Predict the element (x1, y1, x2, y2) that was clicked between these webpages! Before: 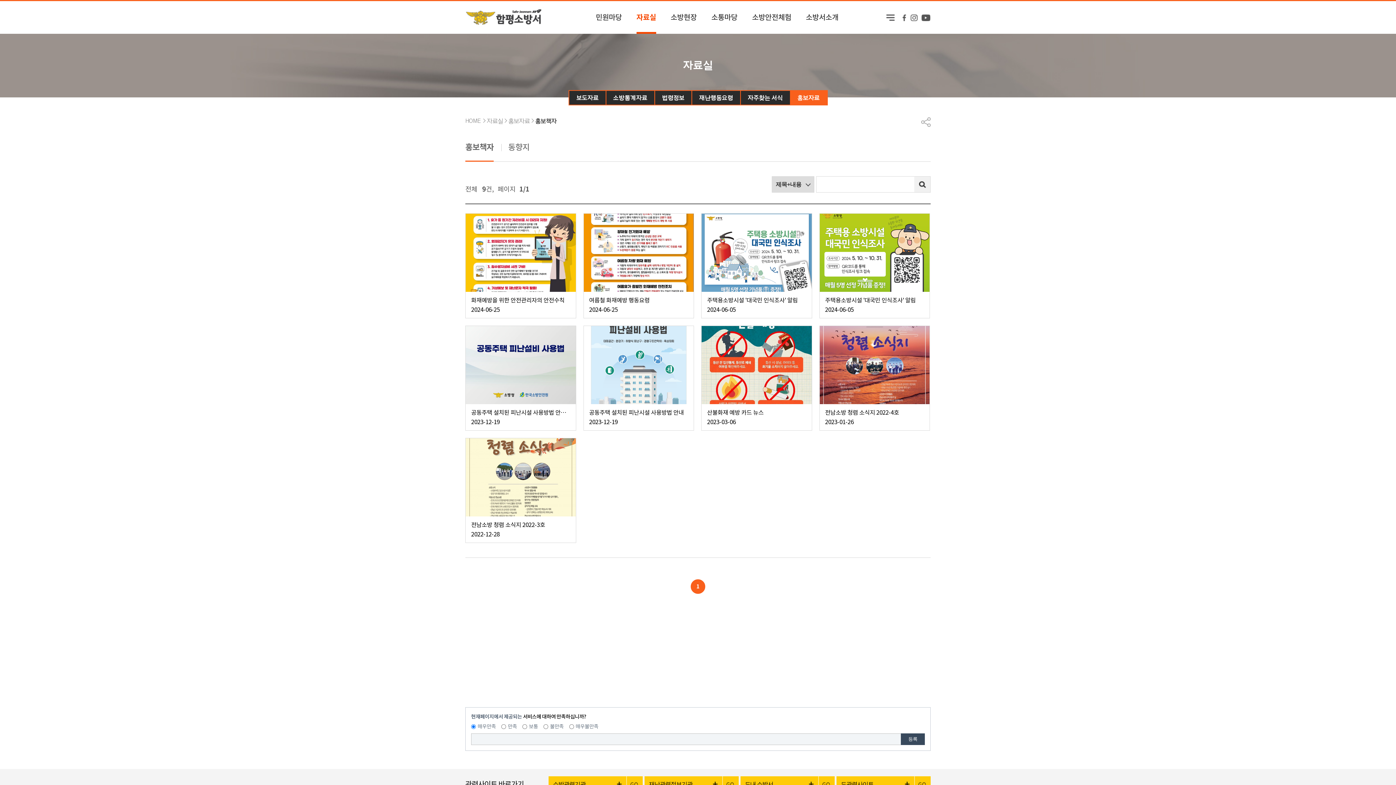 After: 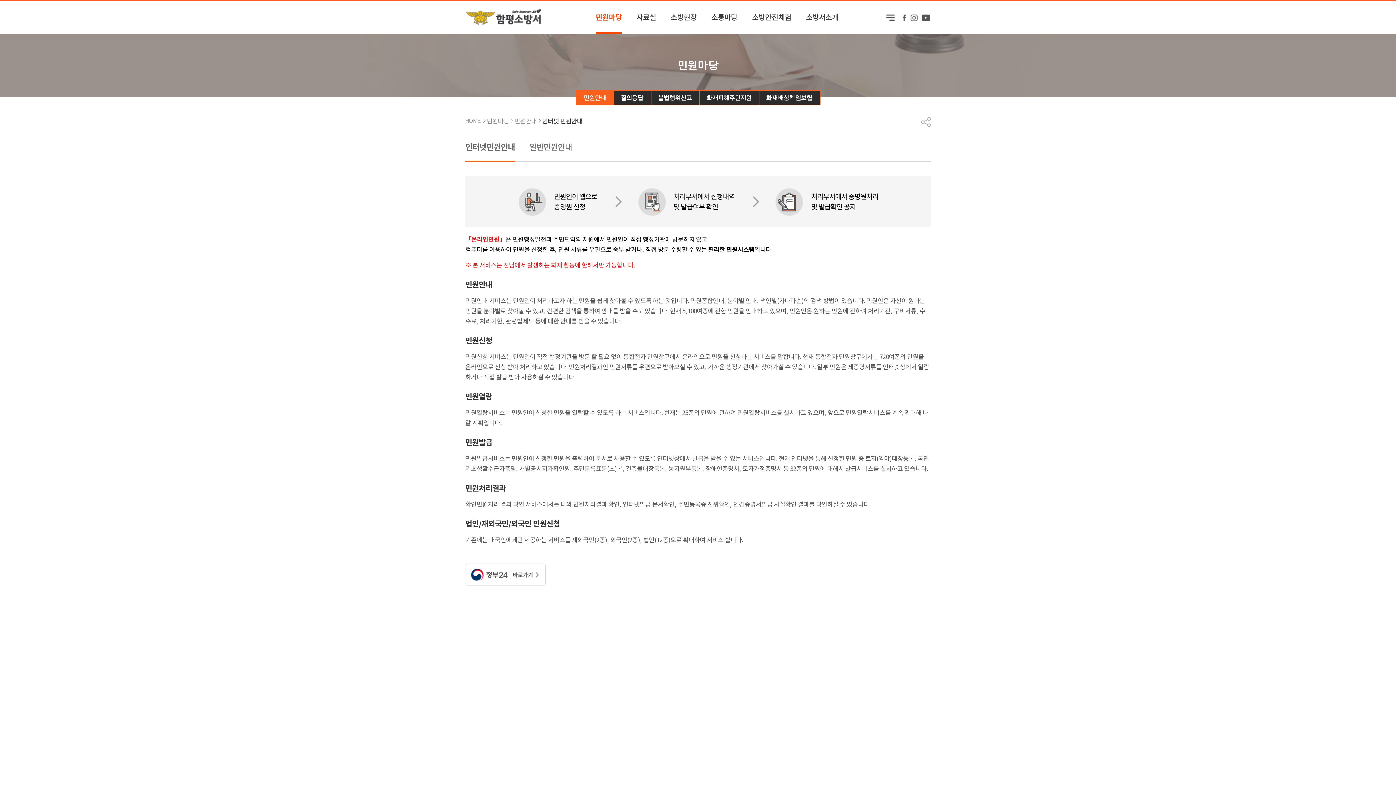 Action: bbox: (595, 1, 622, 33) label: 민원마당